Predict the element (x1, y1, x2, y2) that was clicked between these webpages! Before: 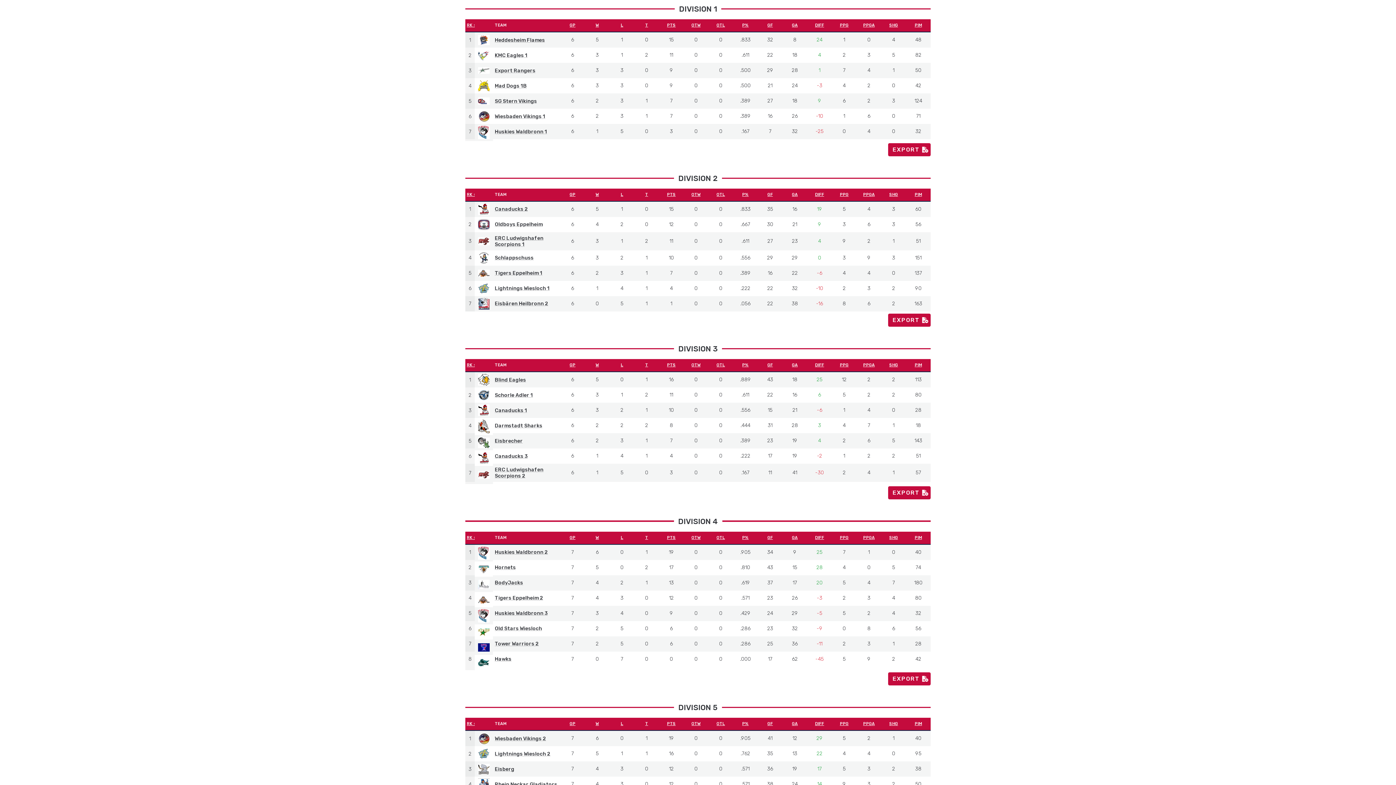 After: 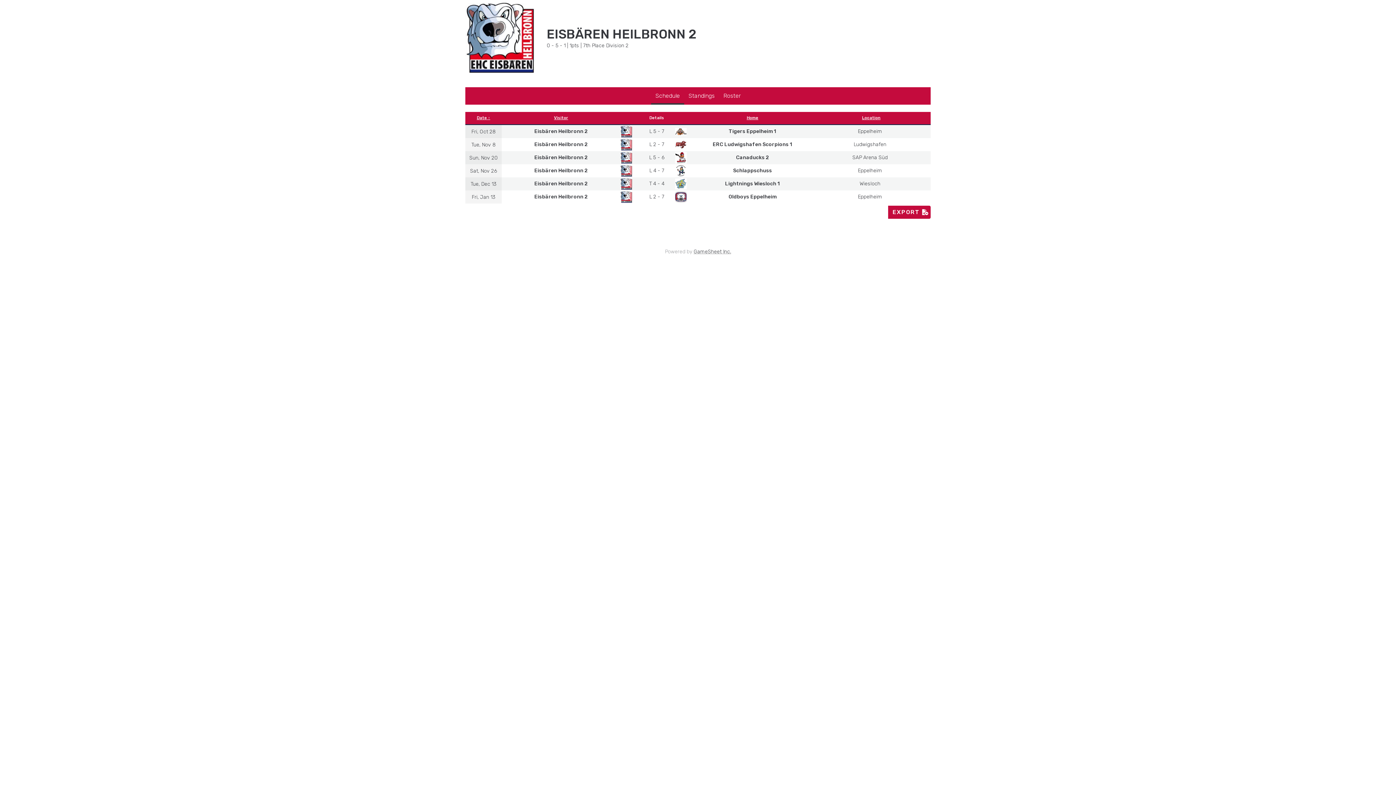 Action: label: Eisbären Heilbronn 2 bbox: (494, 299, 548, 305)